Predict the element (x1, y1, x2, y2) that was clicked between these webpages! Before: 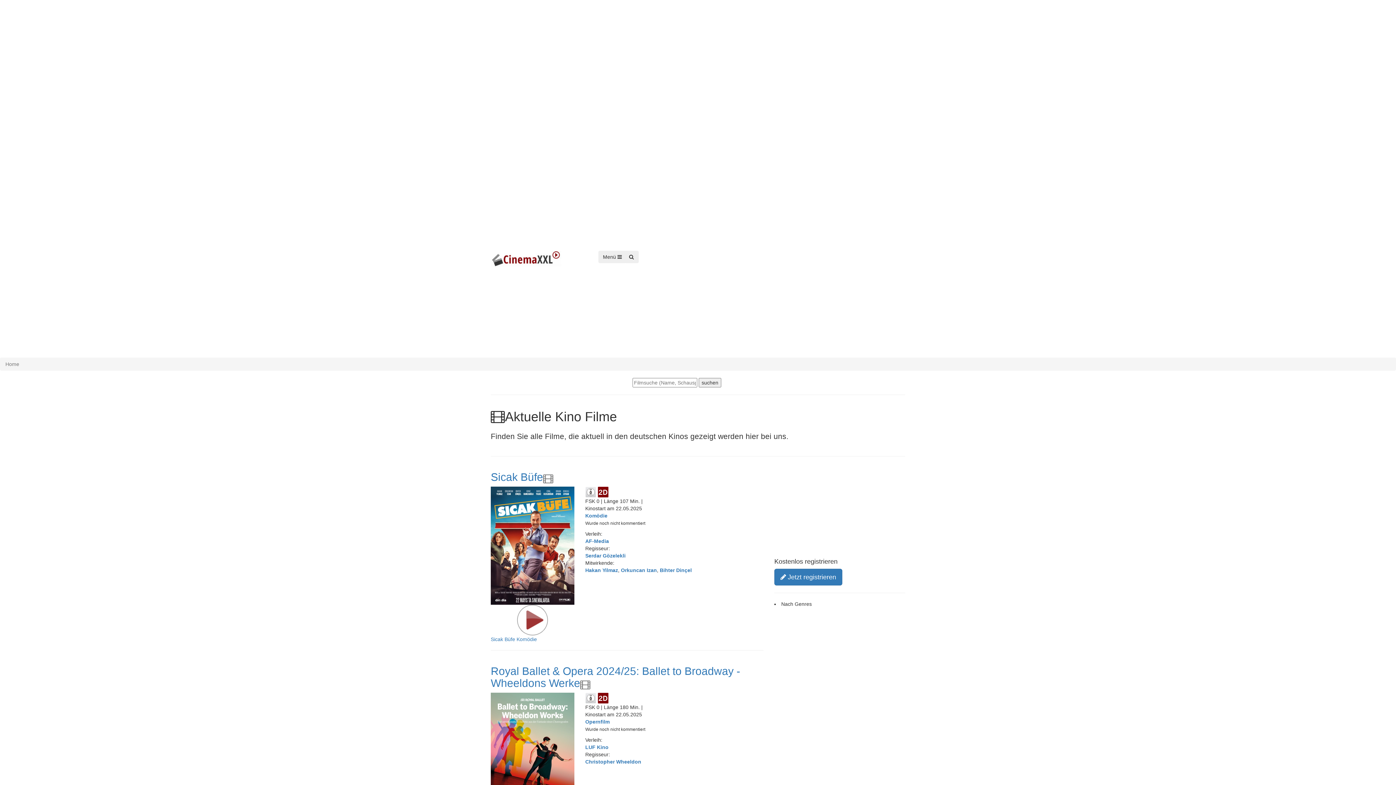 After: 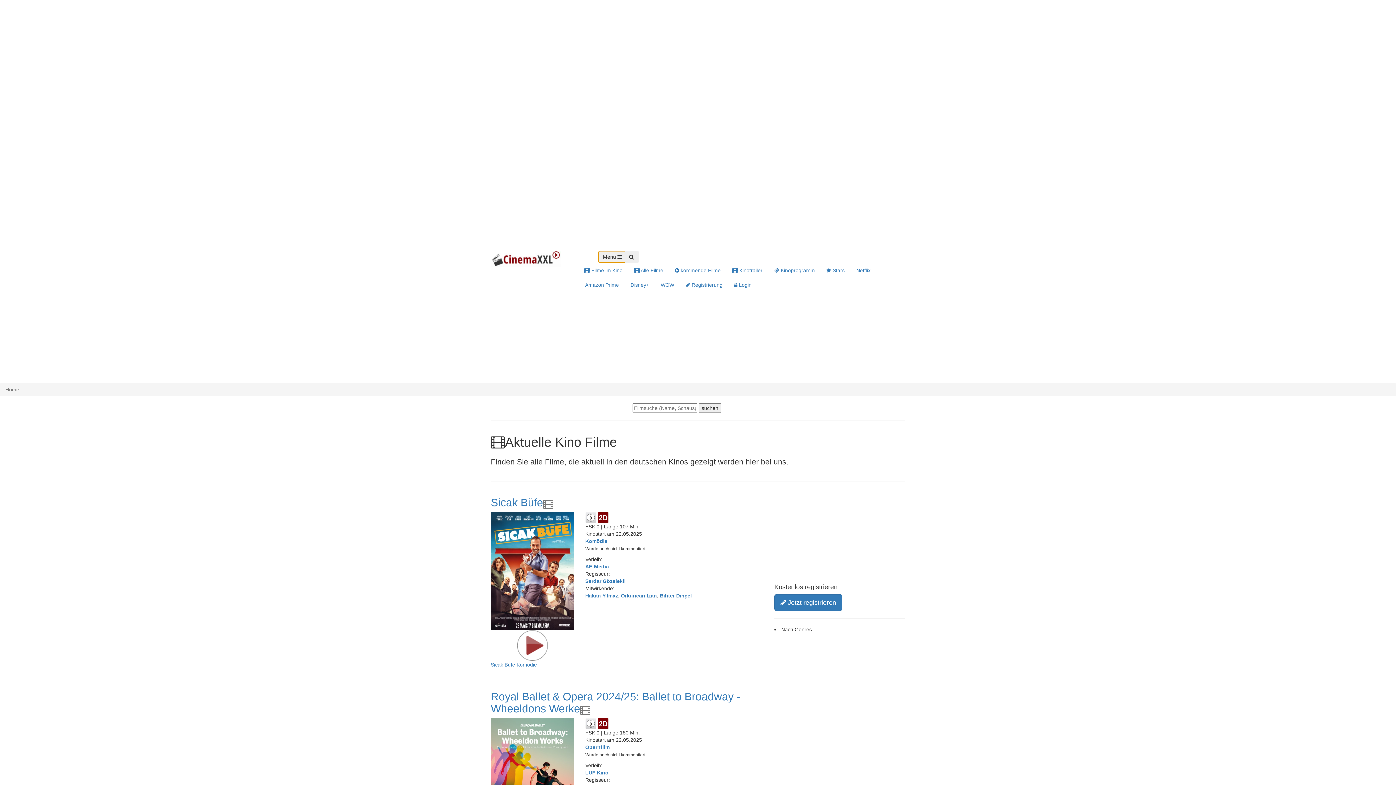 Action: label: Menü  bbox: (598, 250, 626, 263)